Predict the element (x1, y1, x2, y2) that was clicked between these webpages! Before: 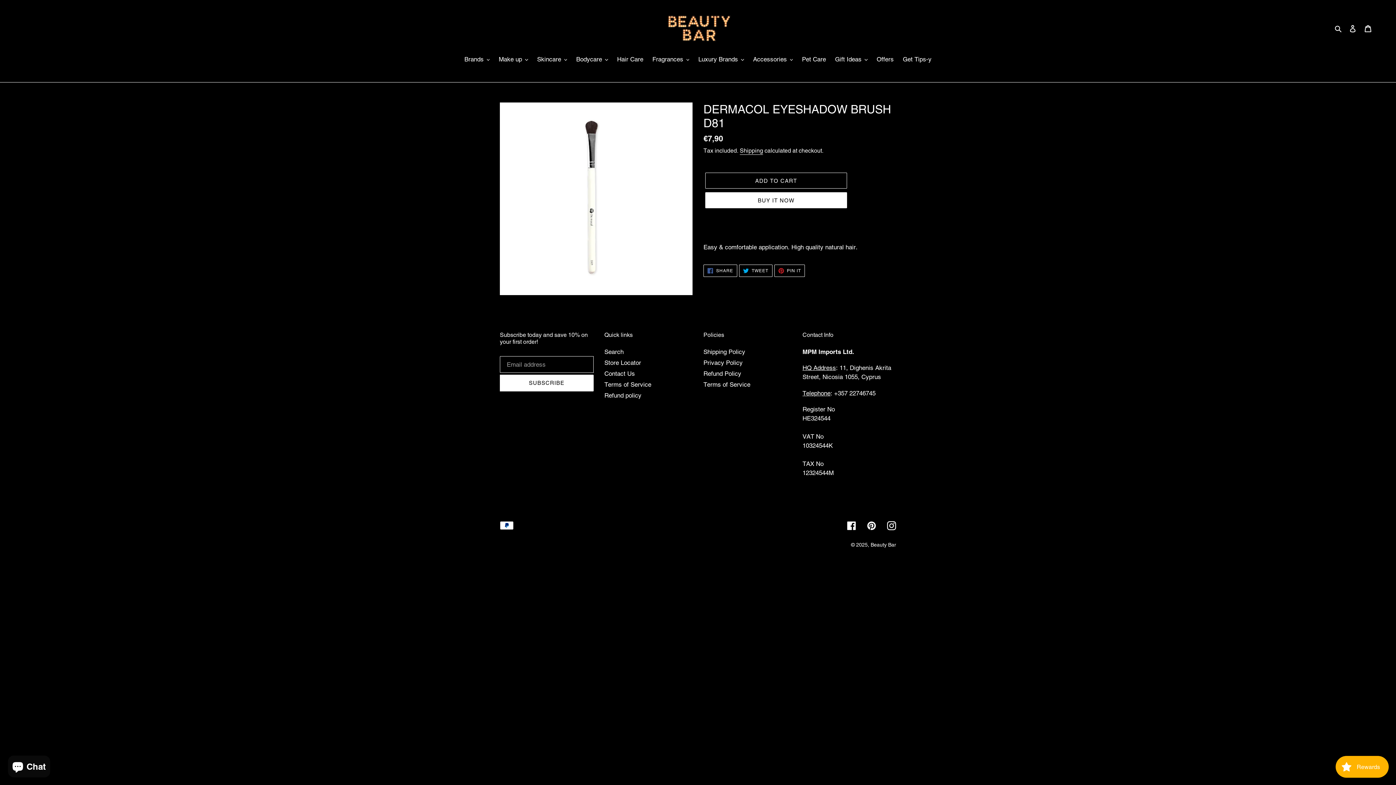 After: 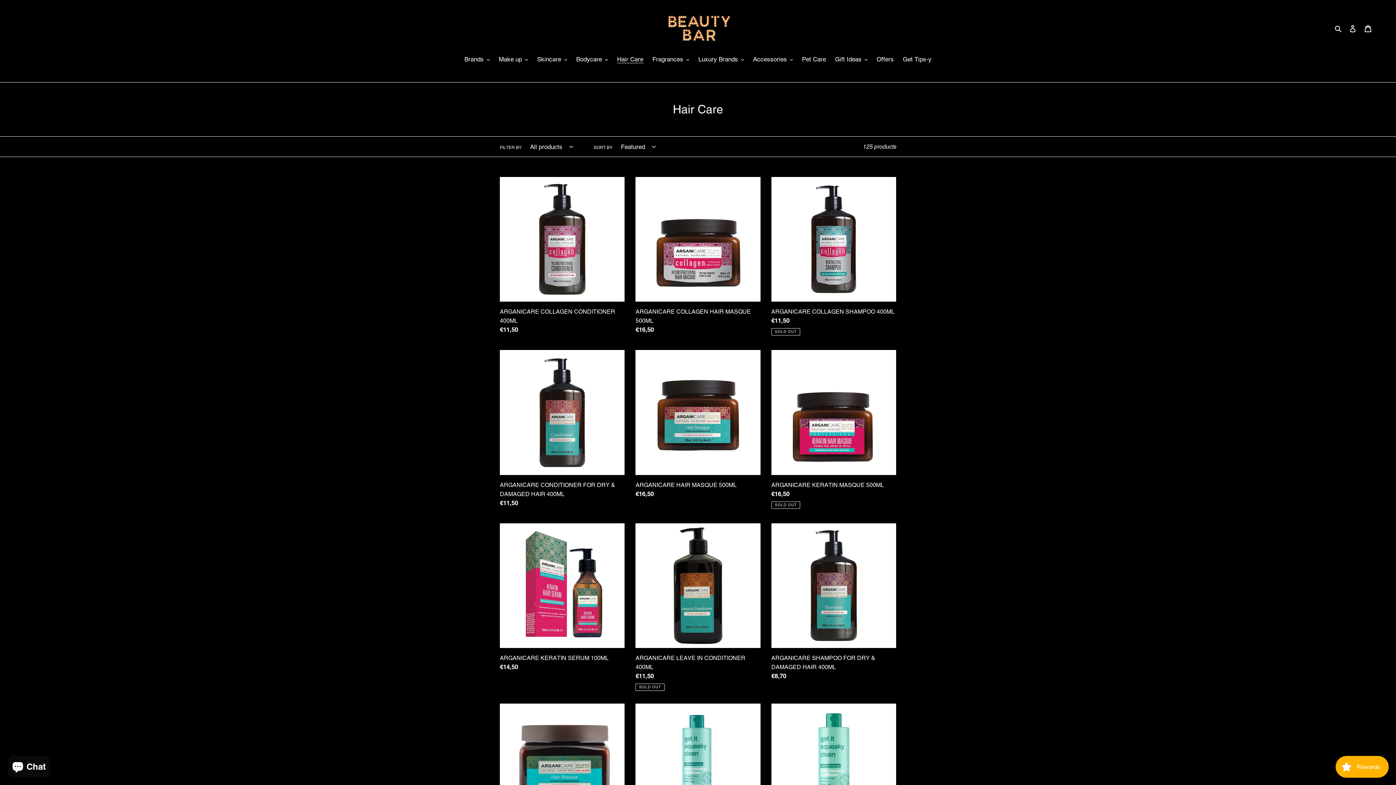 Action: bbox: (613, 54, 647, 65) label: Hair Care